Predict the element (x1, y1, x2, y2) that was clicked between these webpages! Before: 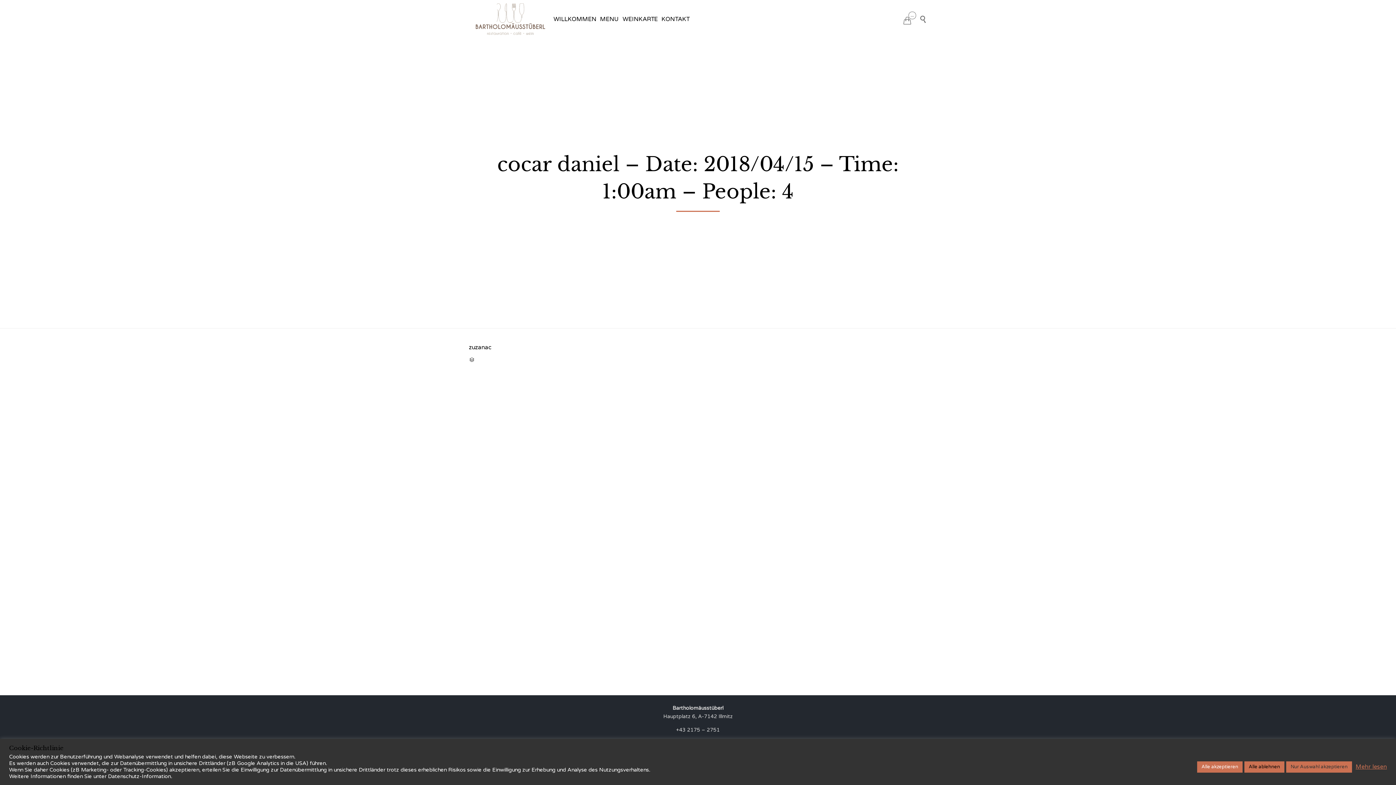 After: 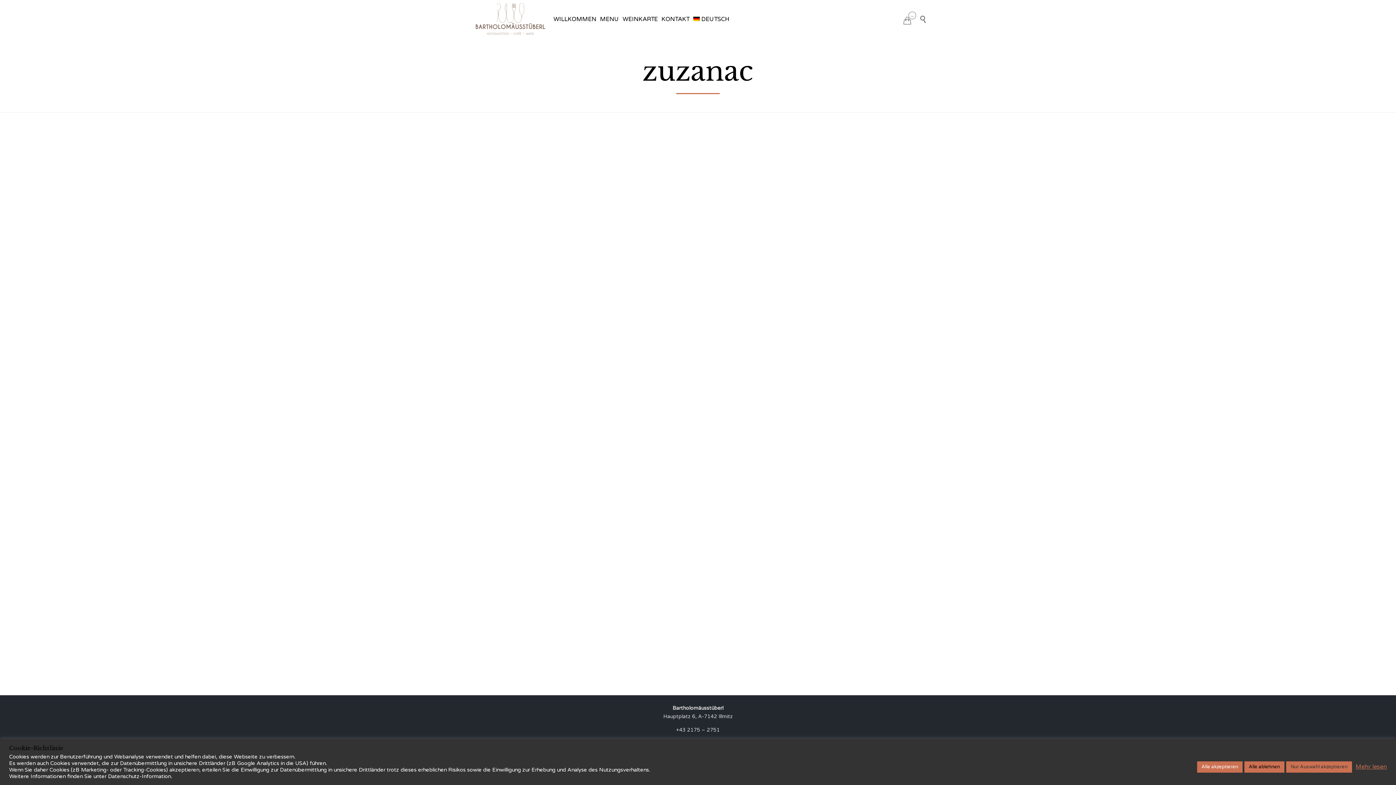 Action: label: zuzanac bbox: (469, 343, 491, 351)